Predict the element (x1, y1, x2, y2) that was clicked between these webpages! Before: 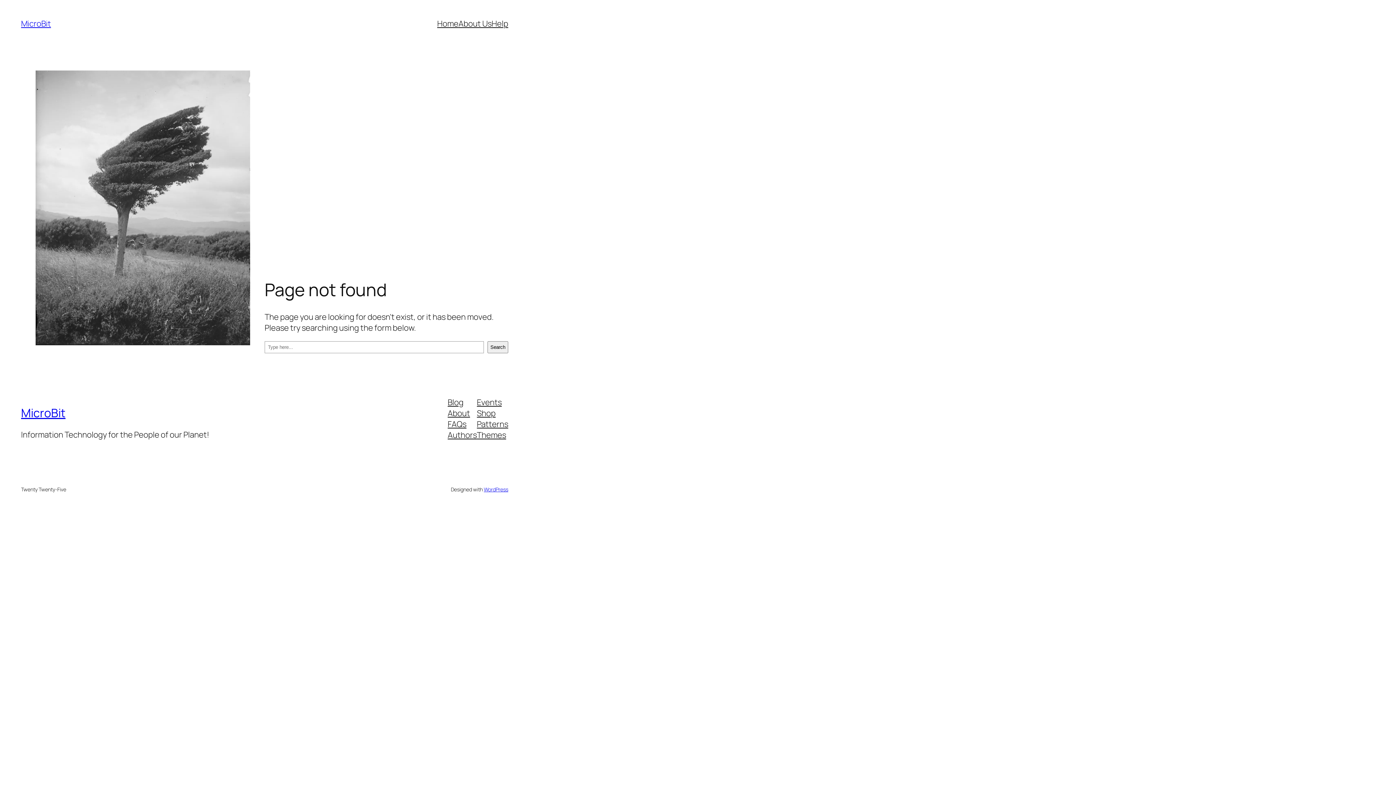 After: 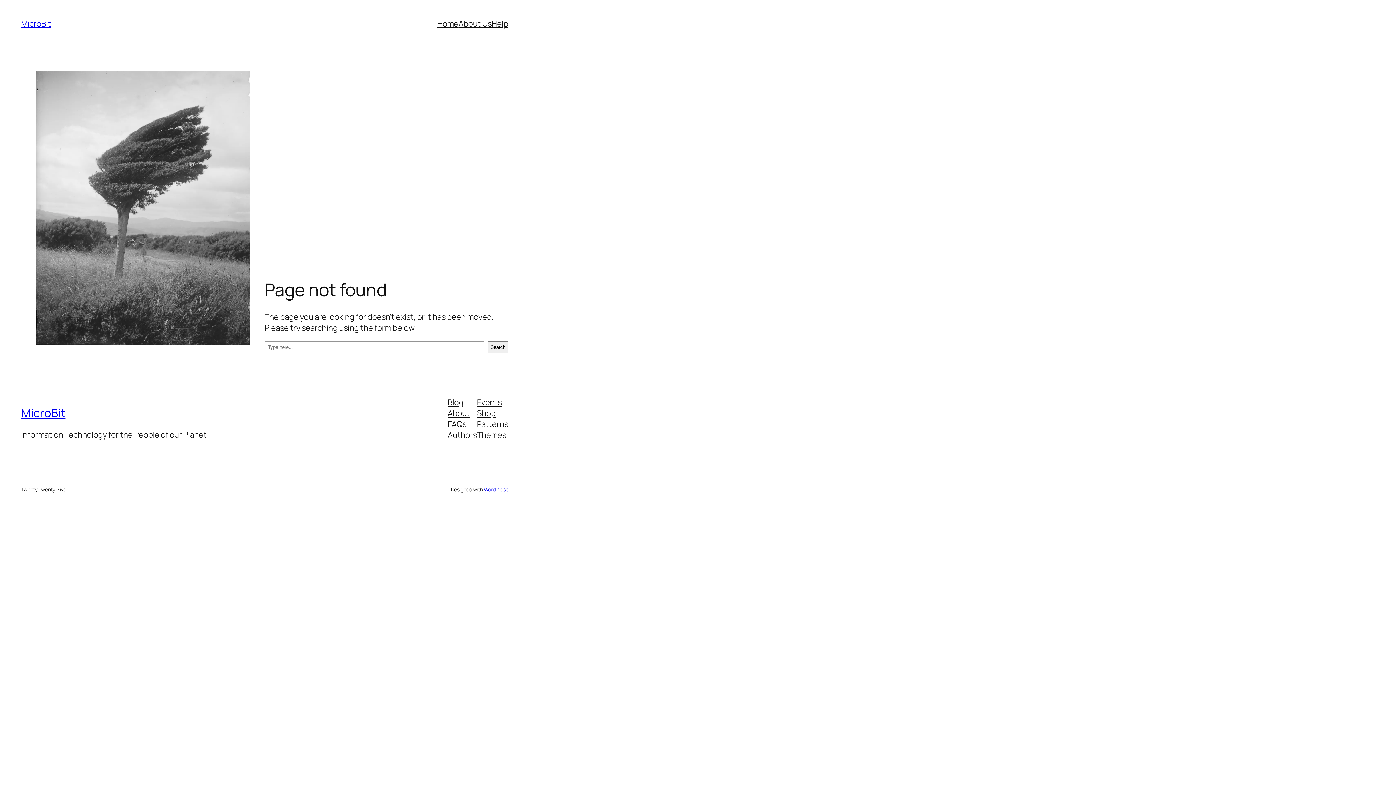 Action: label: Authors bbox: (447, 429, 477, 440)